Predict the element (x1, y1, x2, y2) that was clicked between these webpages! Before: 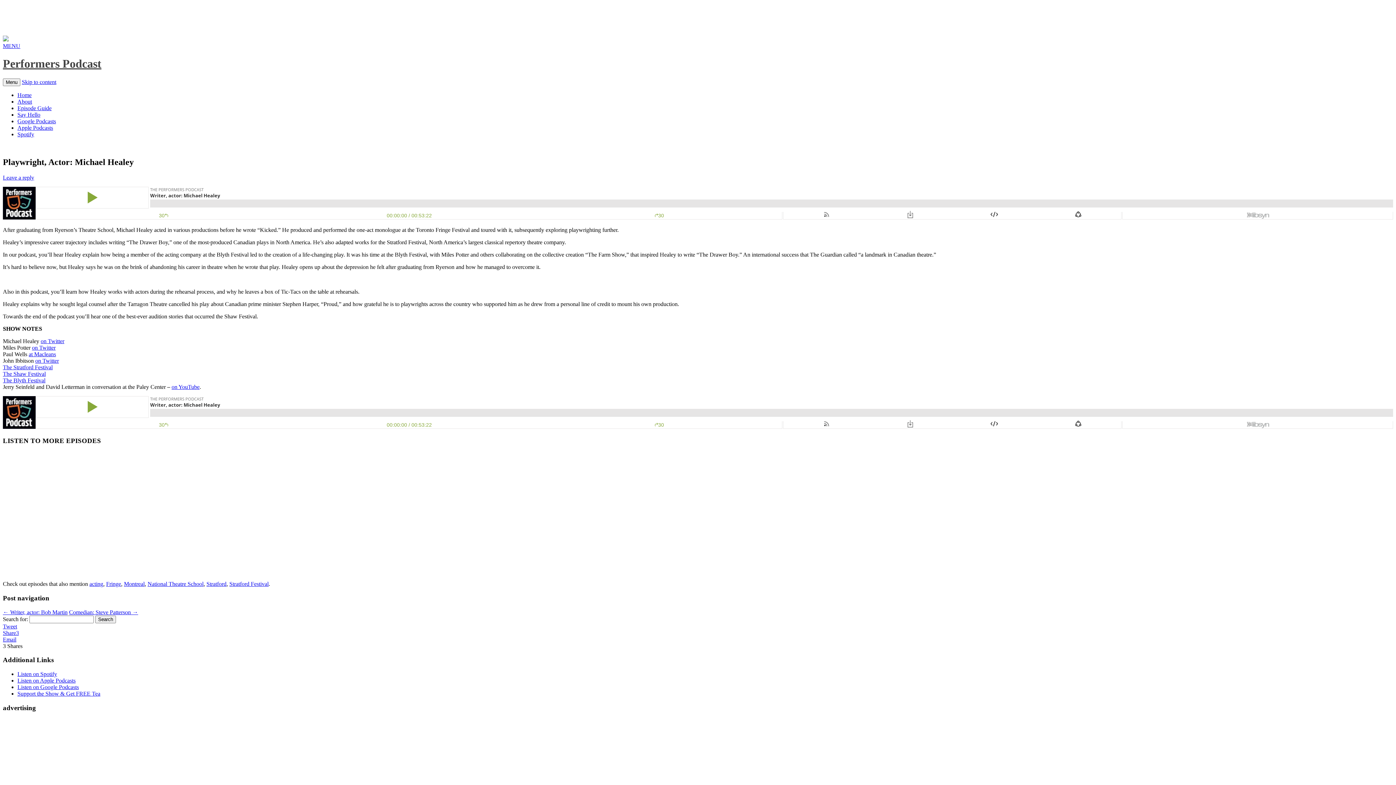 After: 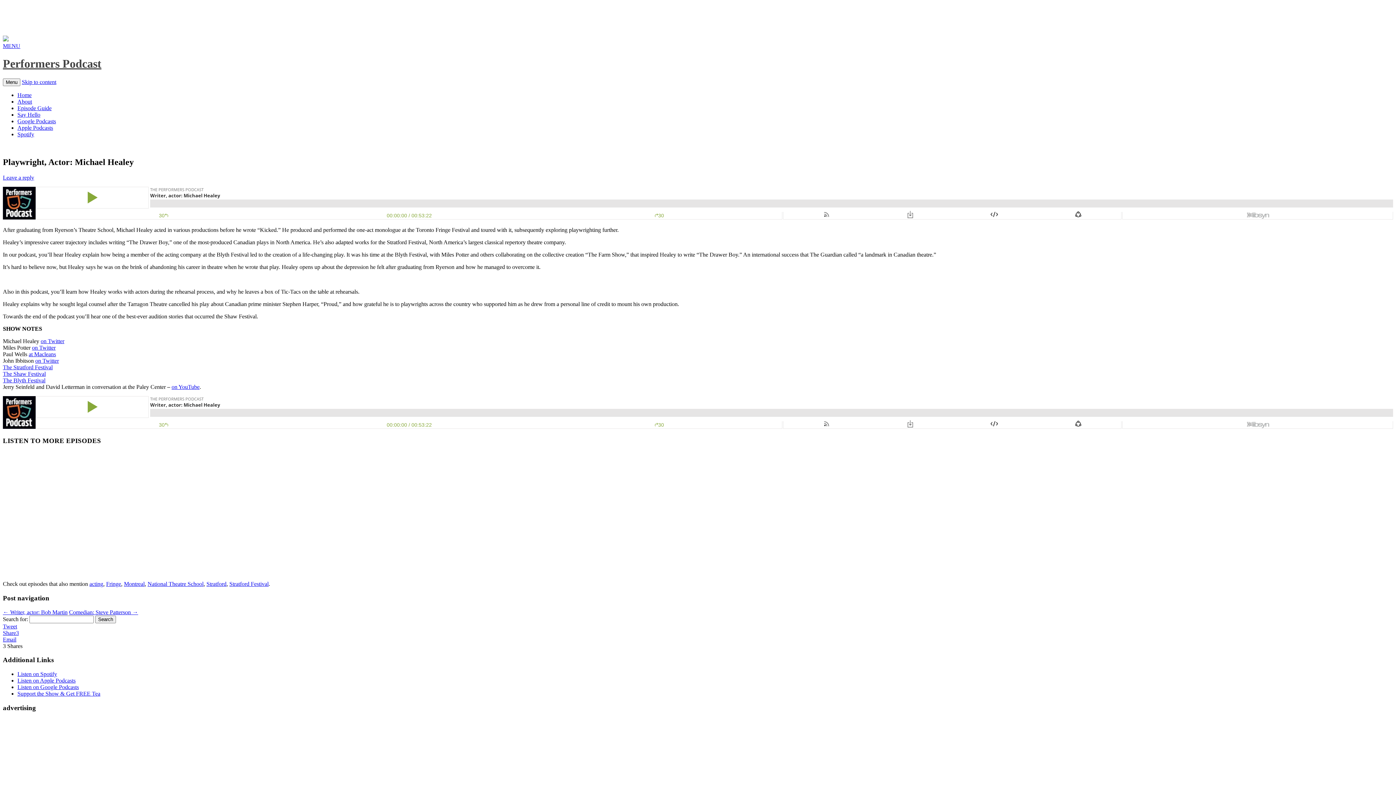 Action: bbox: (17, 677, 75, 684) label: Listen on Apple Podcasts